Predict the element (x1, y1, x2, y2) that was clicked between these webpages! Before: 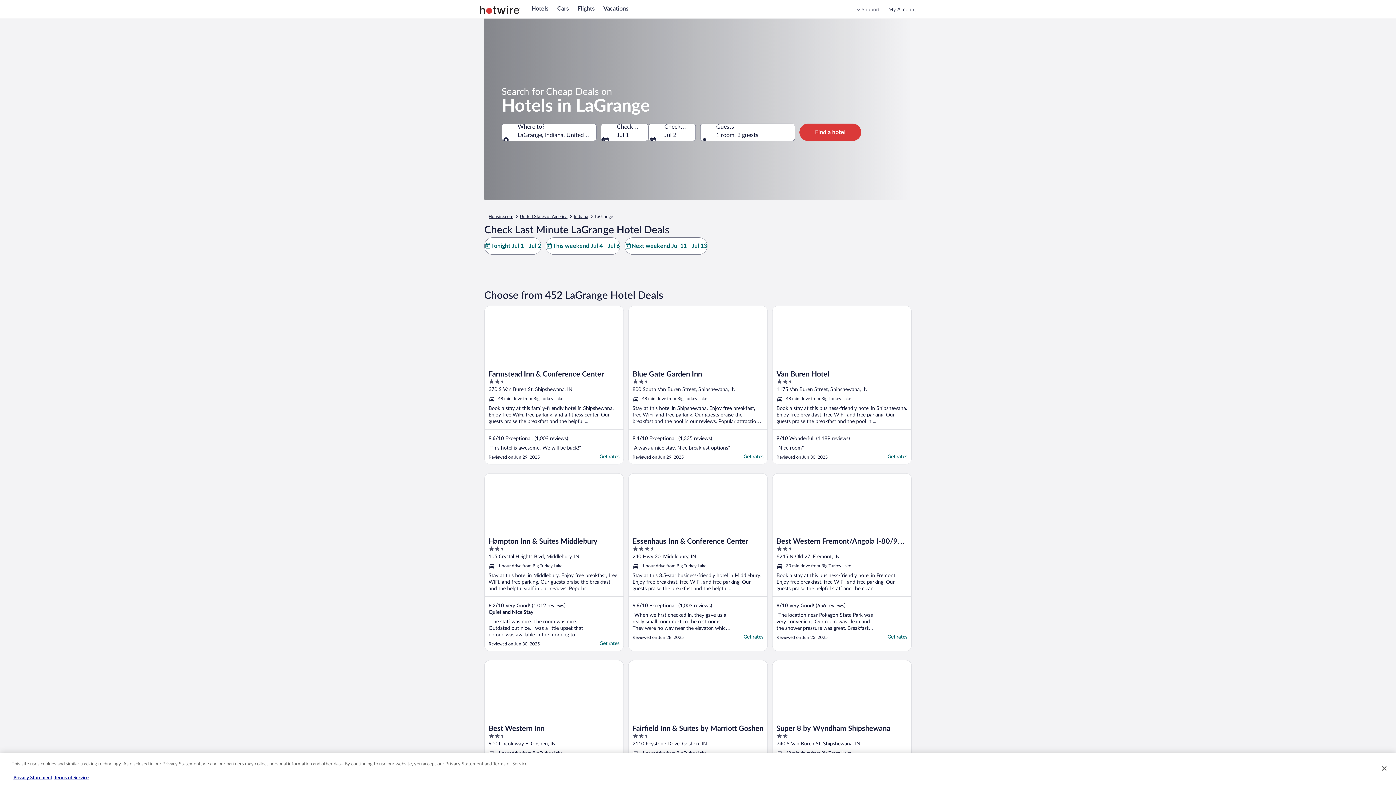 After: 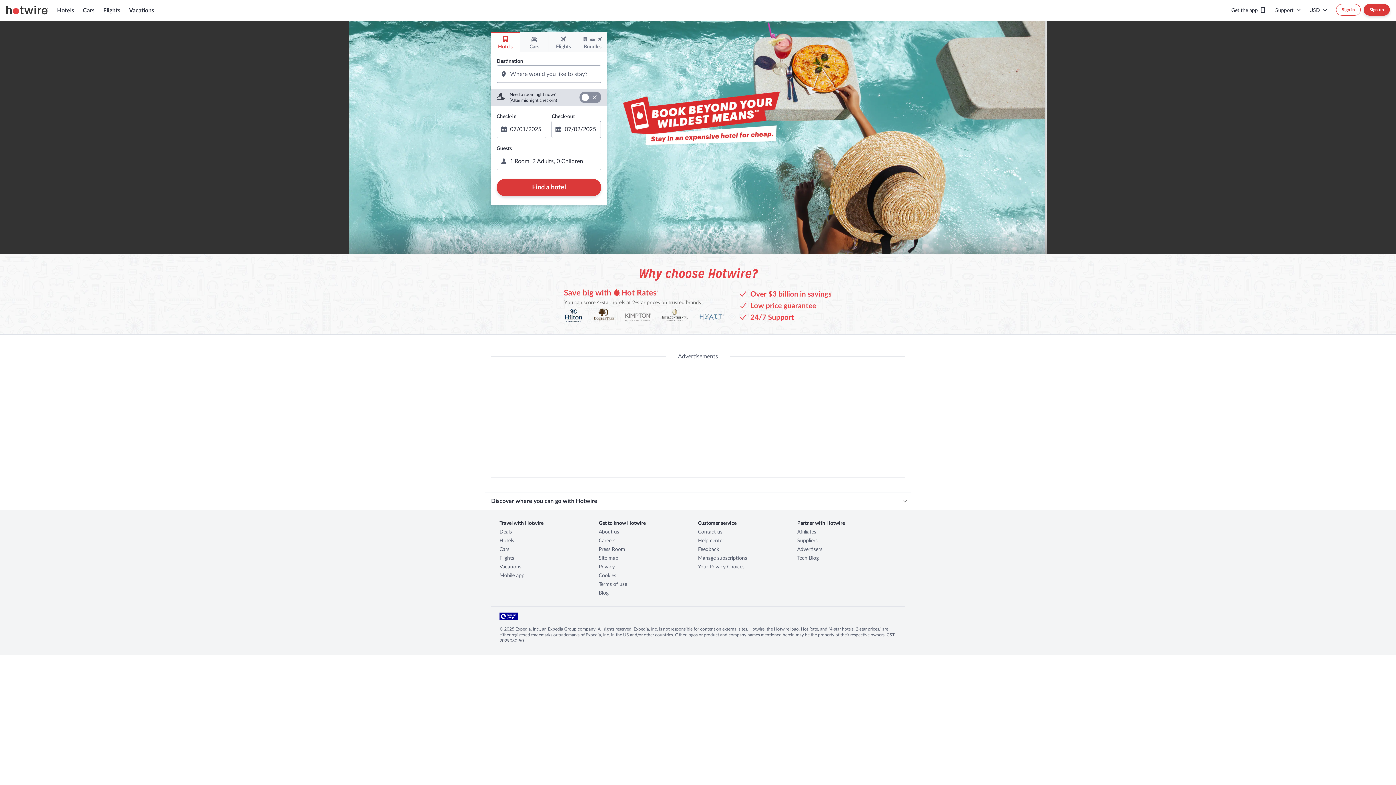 Action: bbox: (488, 213, 513, 219) label: Hotwire.com